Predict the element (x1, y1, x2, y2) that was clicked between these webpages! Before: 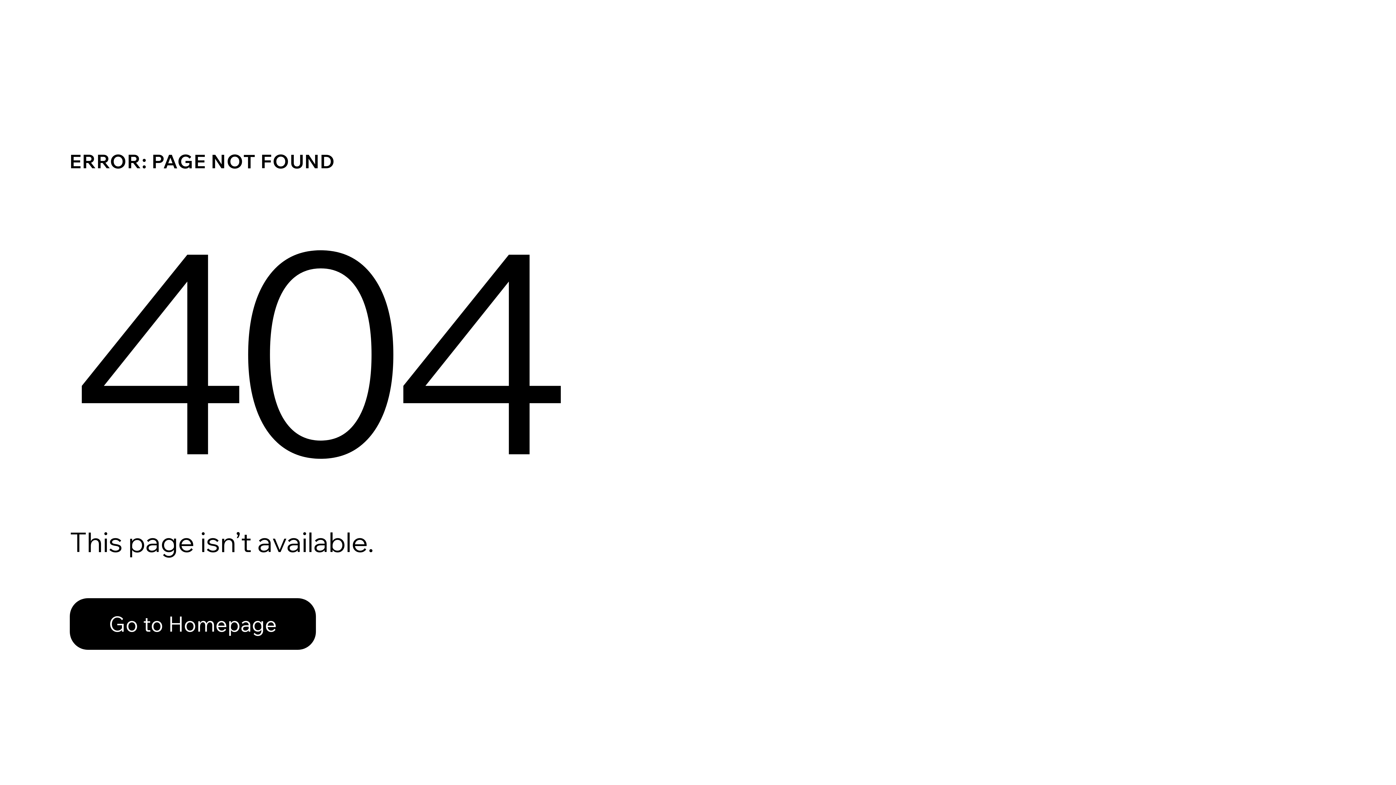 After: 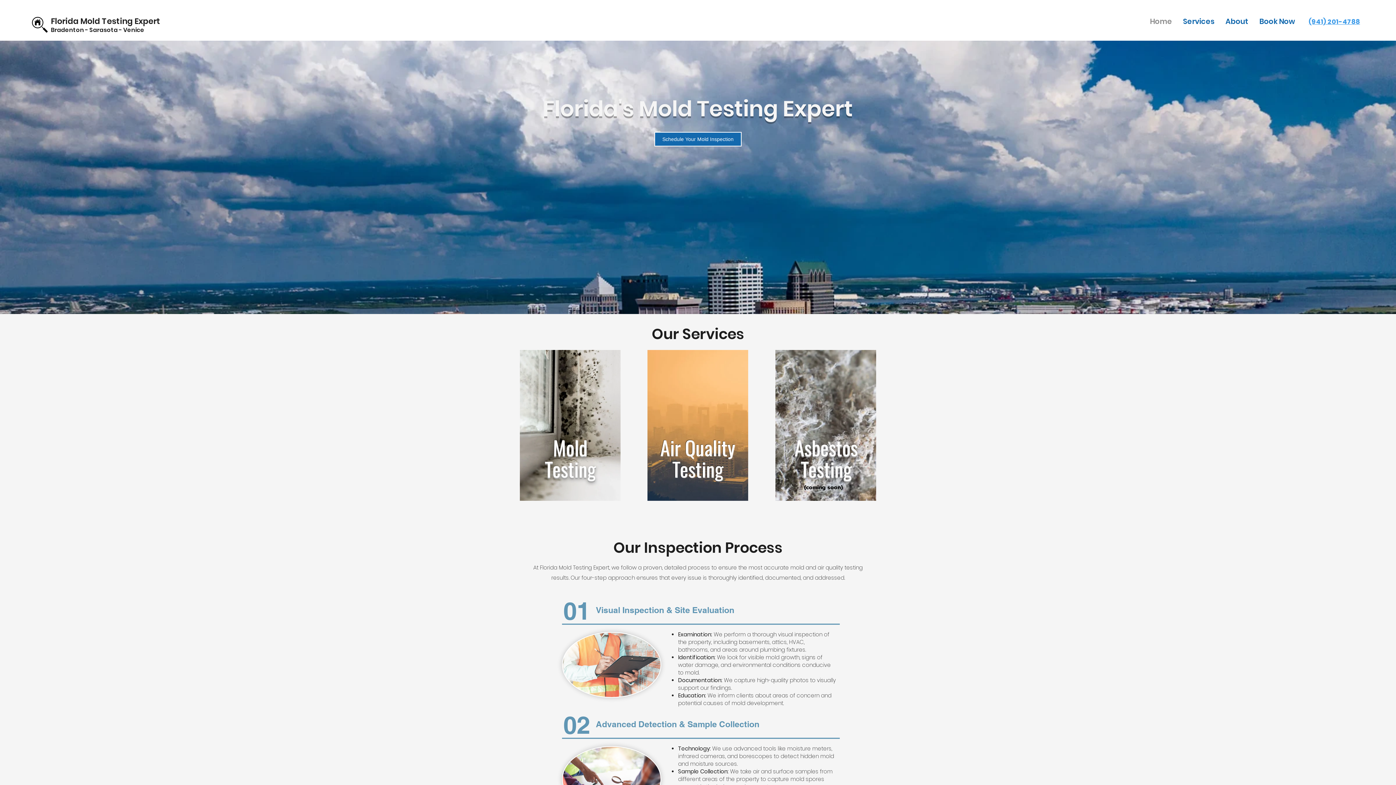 Action: label: Go to Homepage bbox: (69, 598, 316, 650)